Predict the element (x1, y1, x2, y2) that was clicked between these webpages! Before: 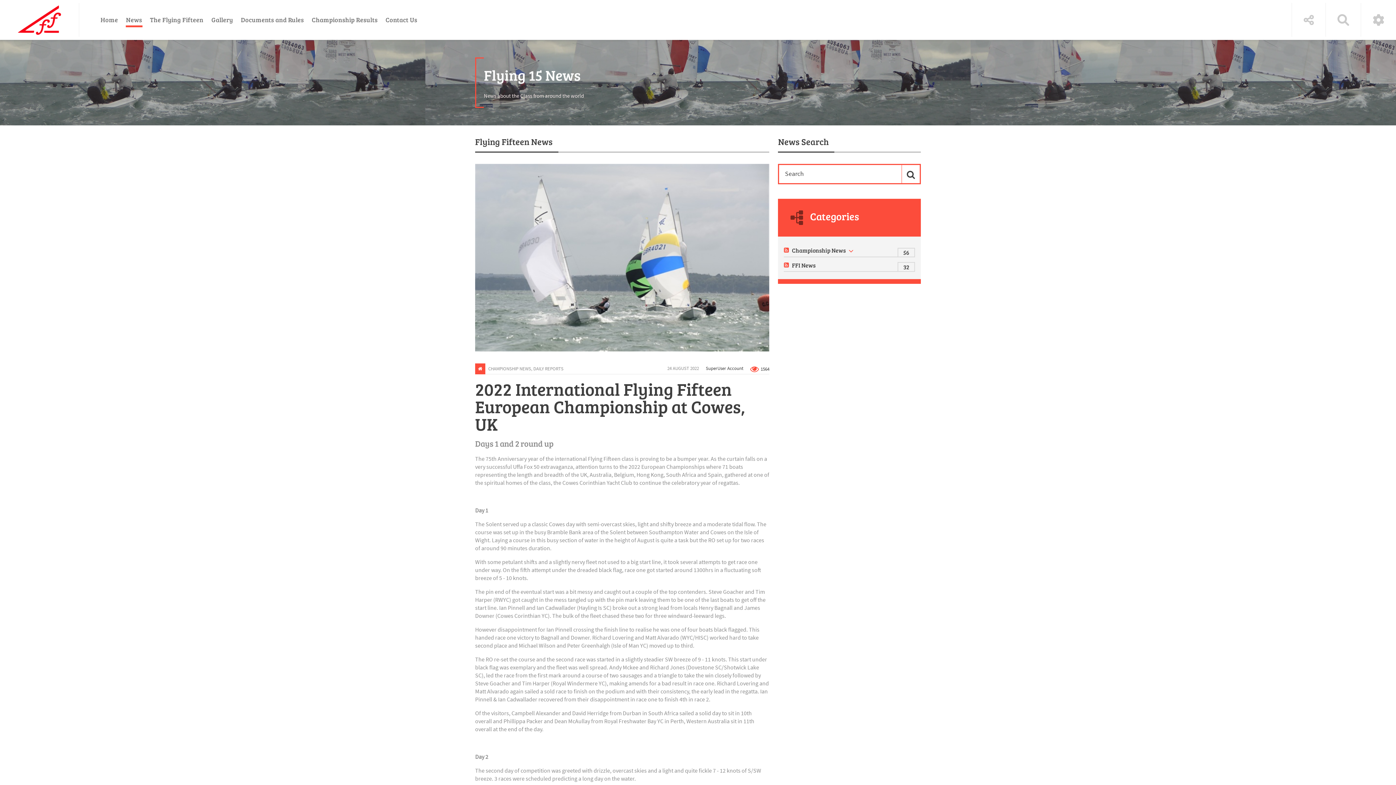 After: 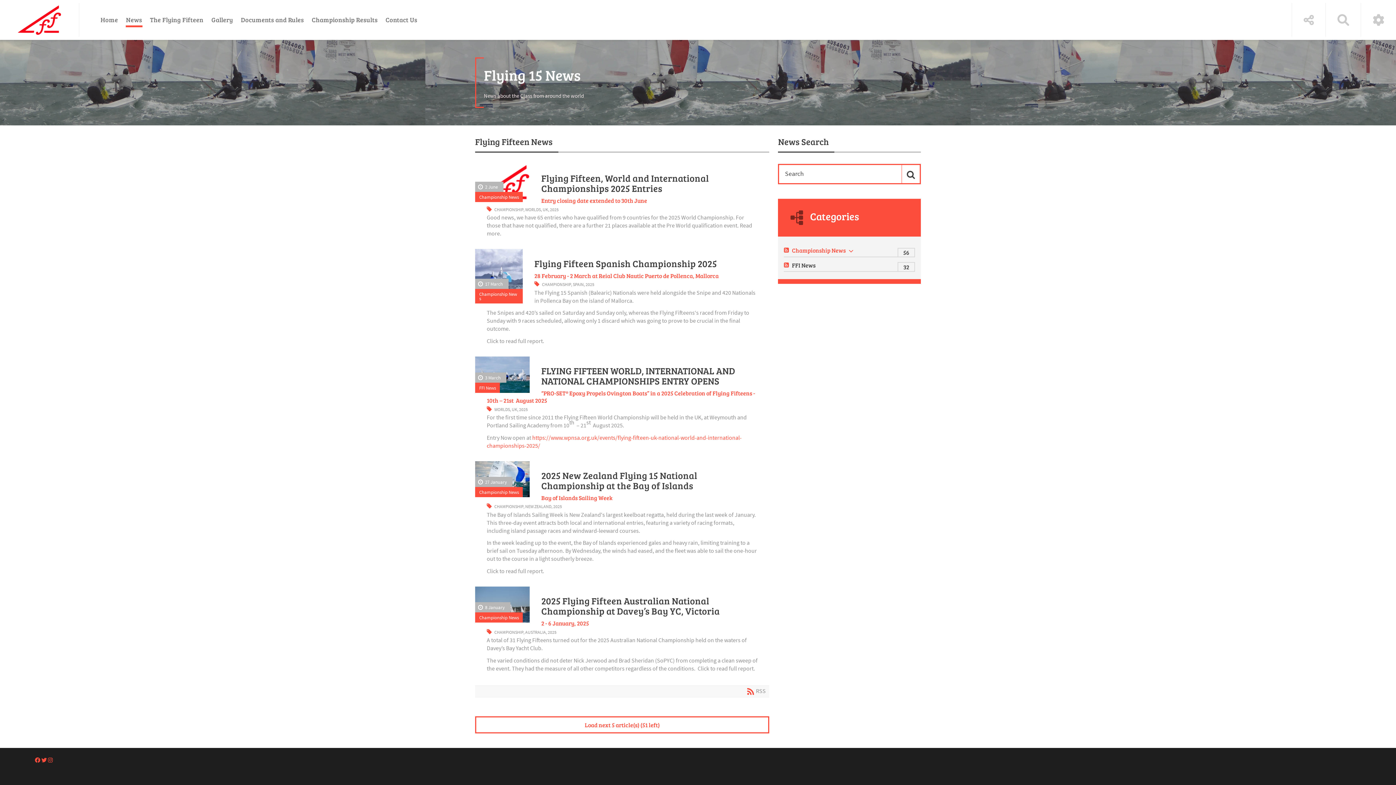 Action: bbox: (488, 365, 531, 371) label: CHAMPIONSHIP NEWS